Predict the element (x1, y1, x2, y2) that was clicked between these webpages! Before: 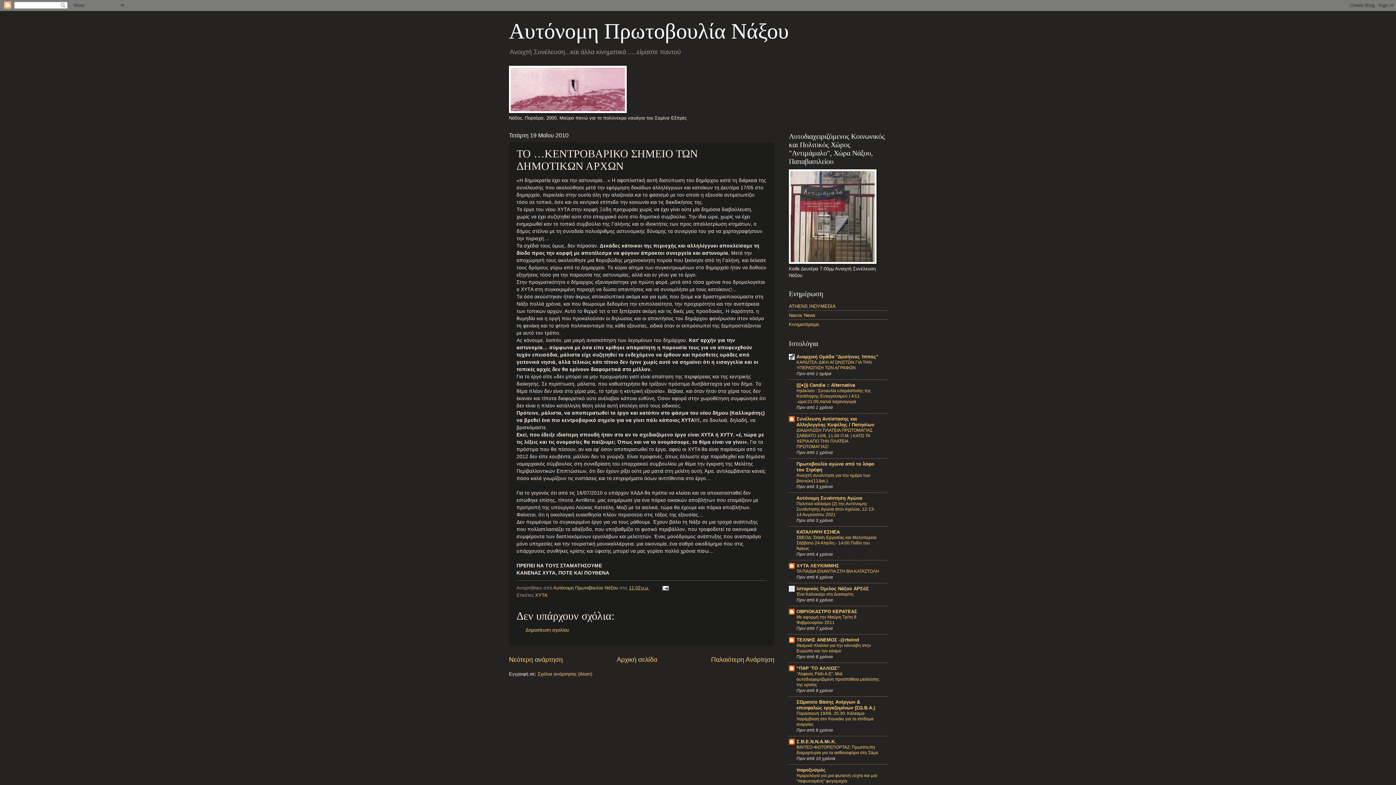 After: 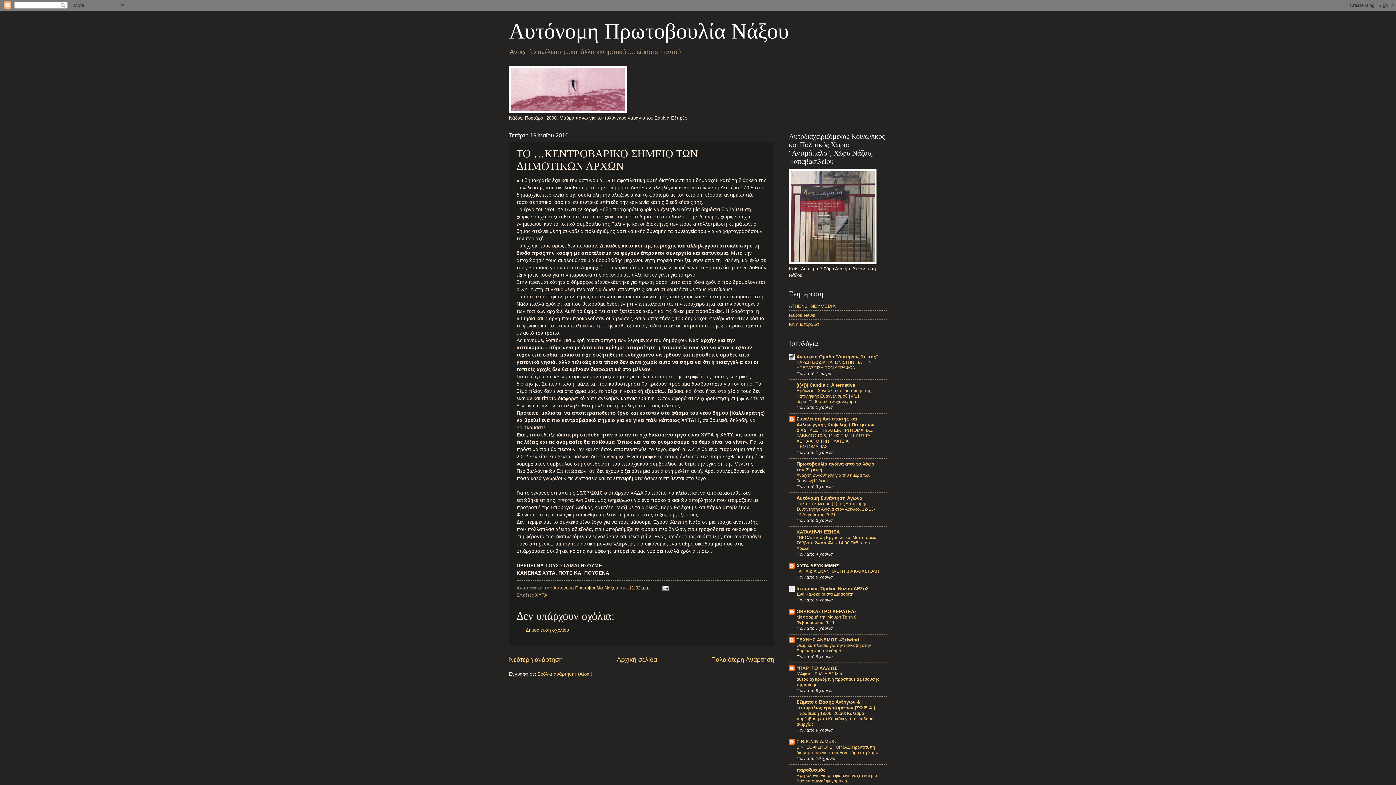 Action: bbox: (796, 563, 839, 568) label: ΧΥΤΑ ΛΕΥΚΙΜΜΗΣ